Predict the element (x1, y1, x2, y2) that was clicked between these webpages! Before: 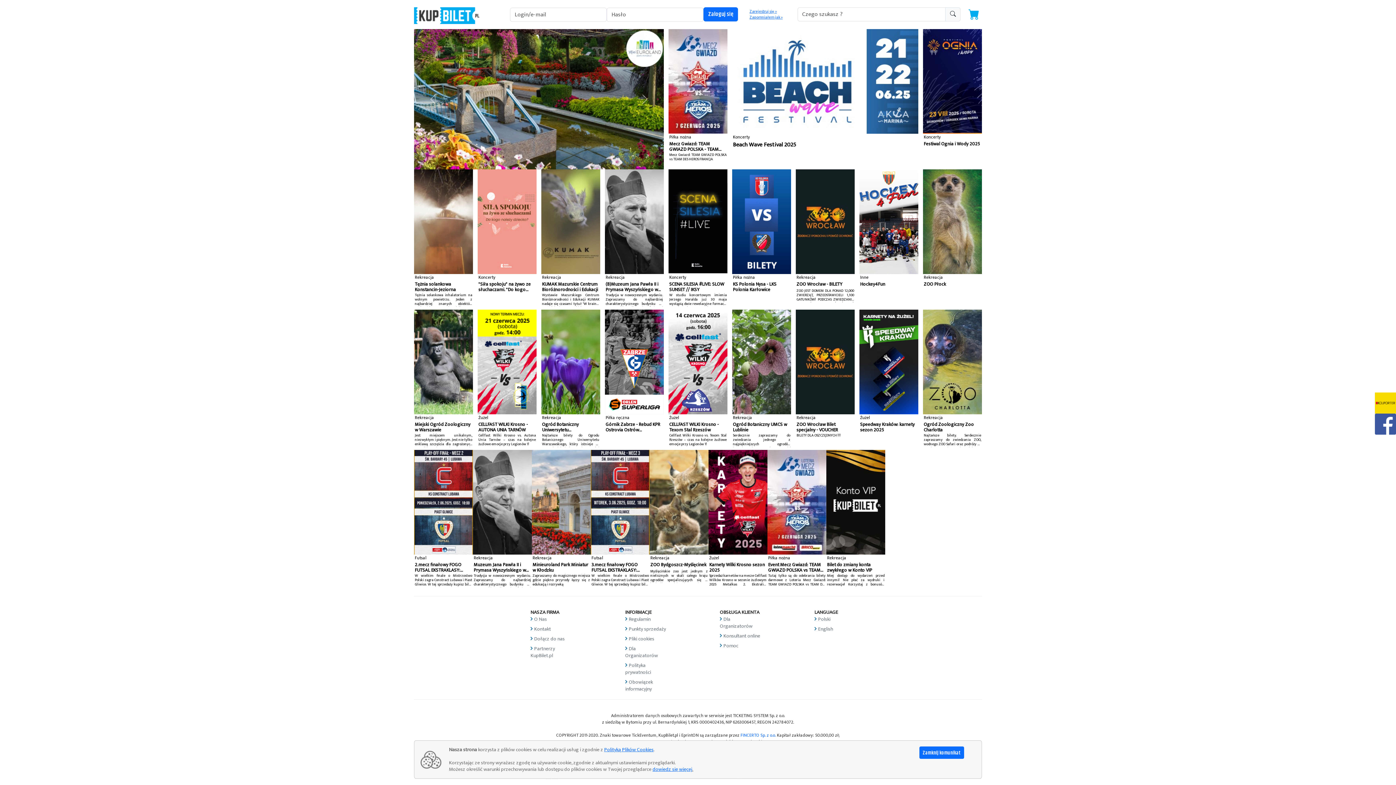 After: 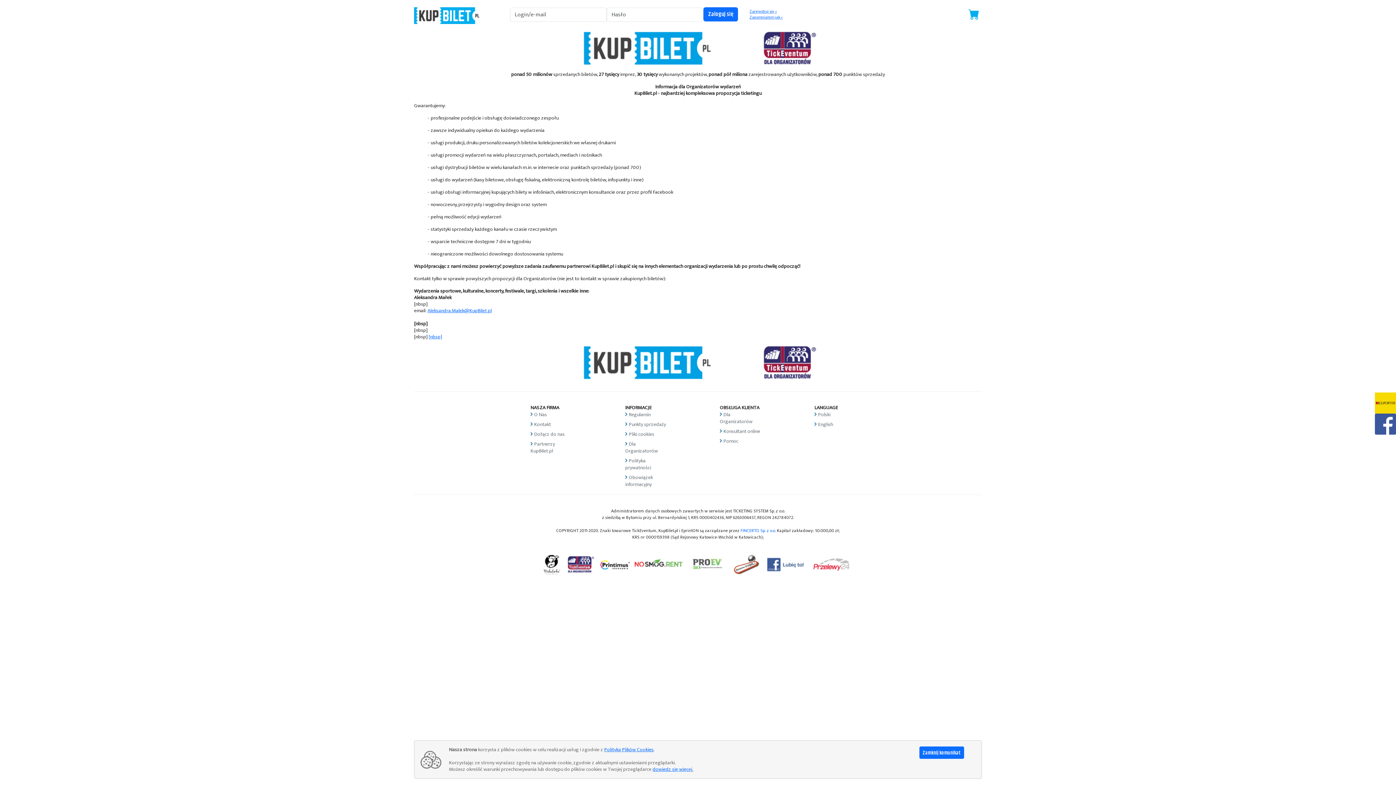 Action: label: Dla Organizatorów bbox: (720, 615, 752, 630)